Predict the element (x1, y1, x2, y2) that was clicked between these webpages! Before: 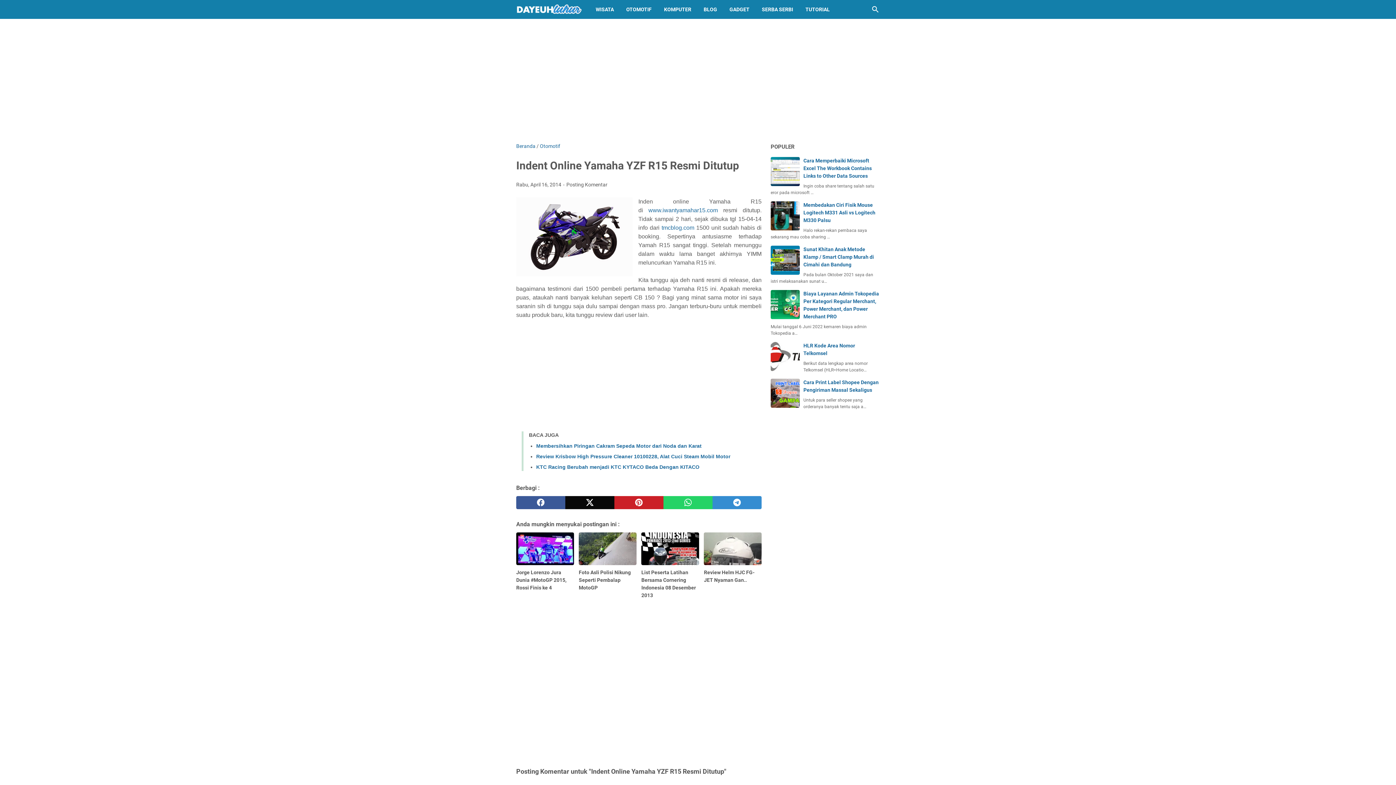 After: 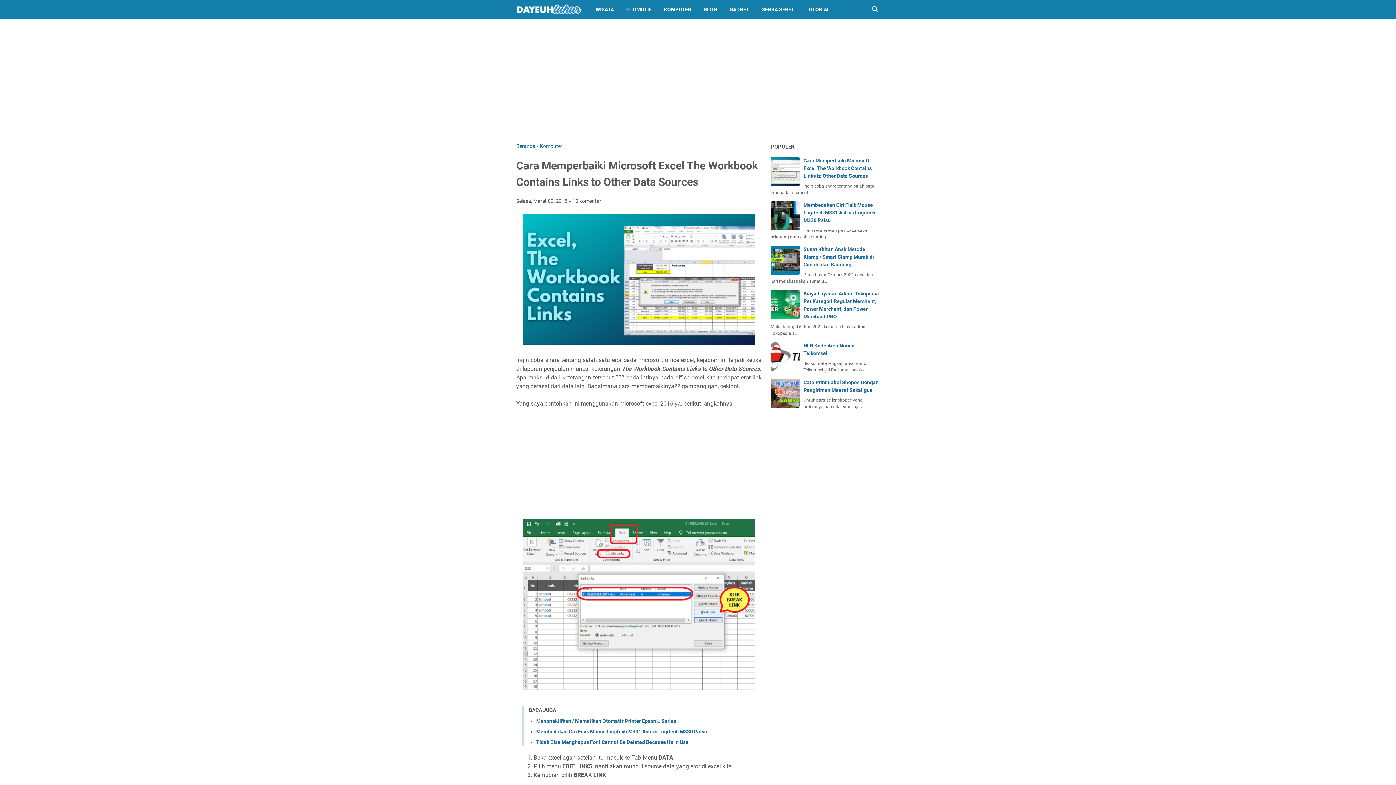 Action: bbox: (770, 157, 800, 186)